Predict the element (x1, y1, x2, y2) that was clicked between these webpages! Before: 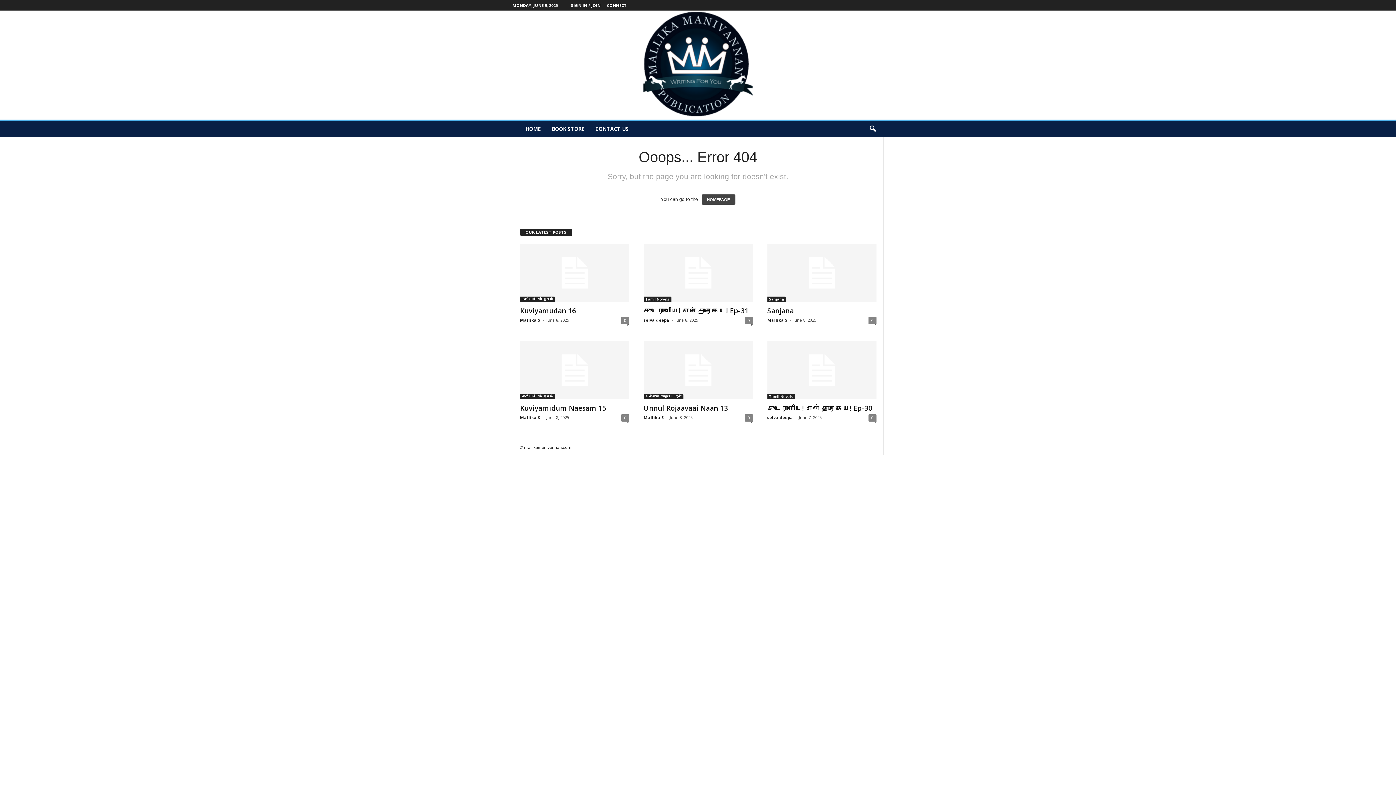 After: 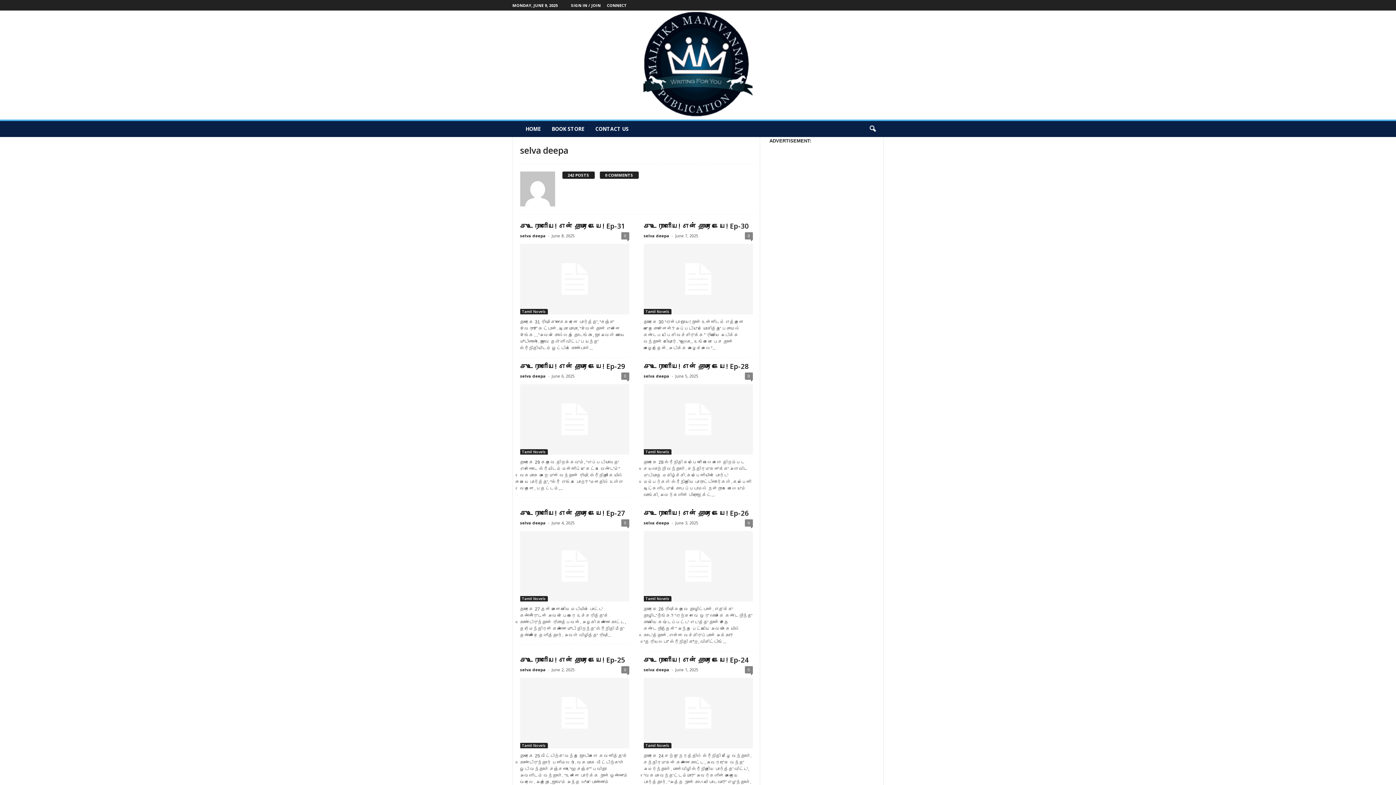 Action: label: selva deepa bbox: (767, 414, 793, 420)